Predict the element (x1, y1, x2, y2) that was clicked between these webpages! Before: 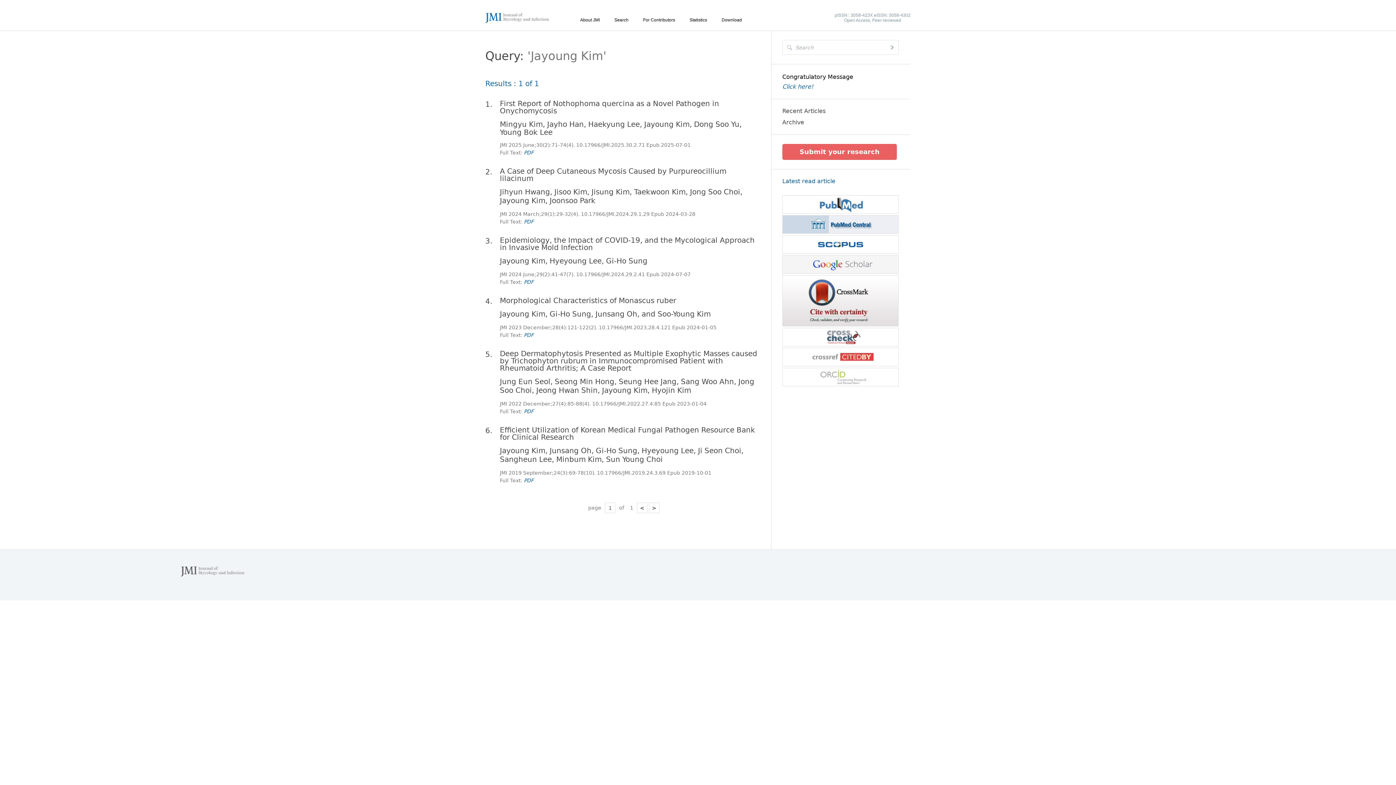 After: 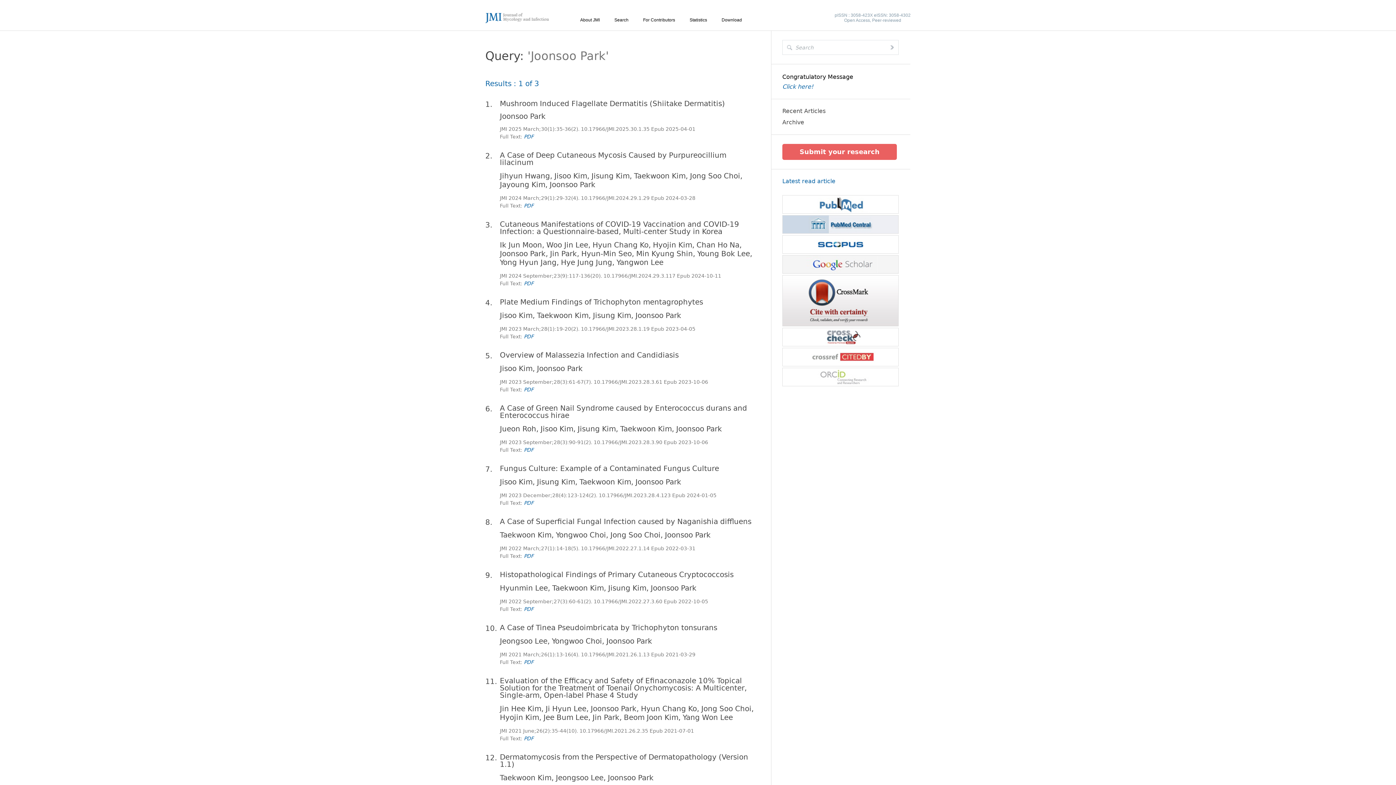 Action: label: Joonsoo Park bbox: (549, 196, 595, 205)